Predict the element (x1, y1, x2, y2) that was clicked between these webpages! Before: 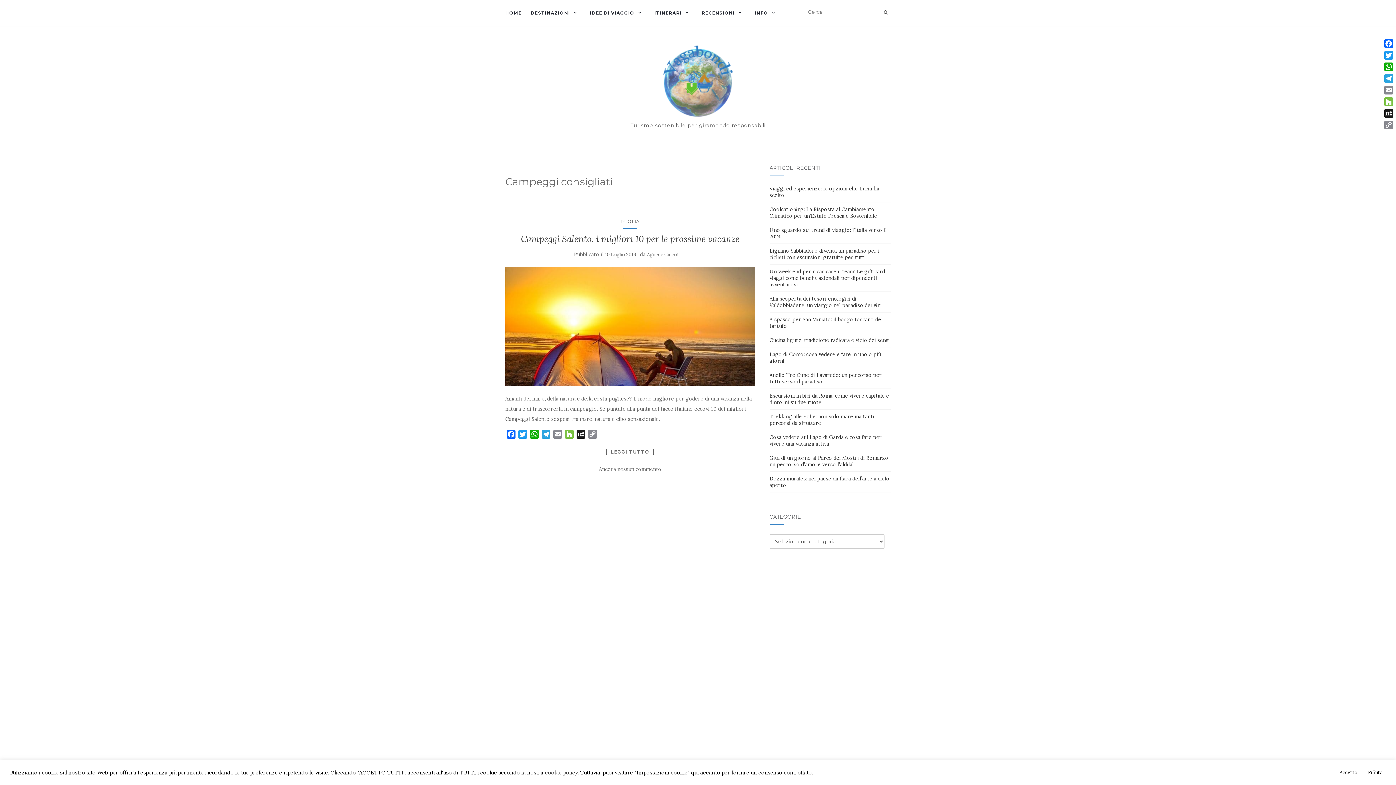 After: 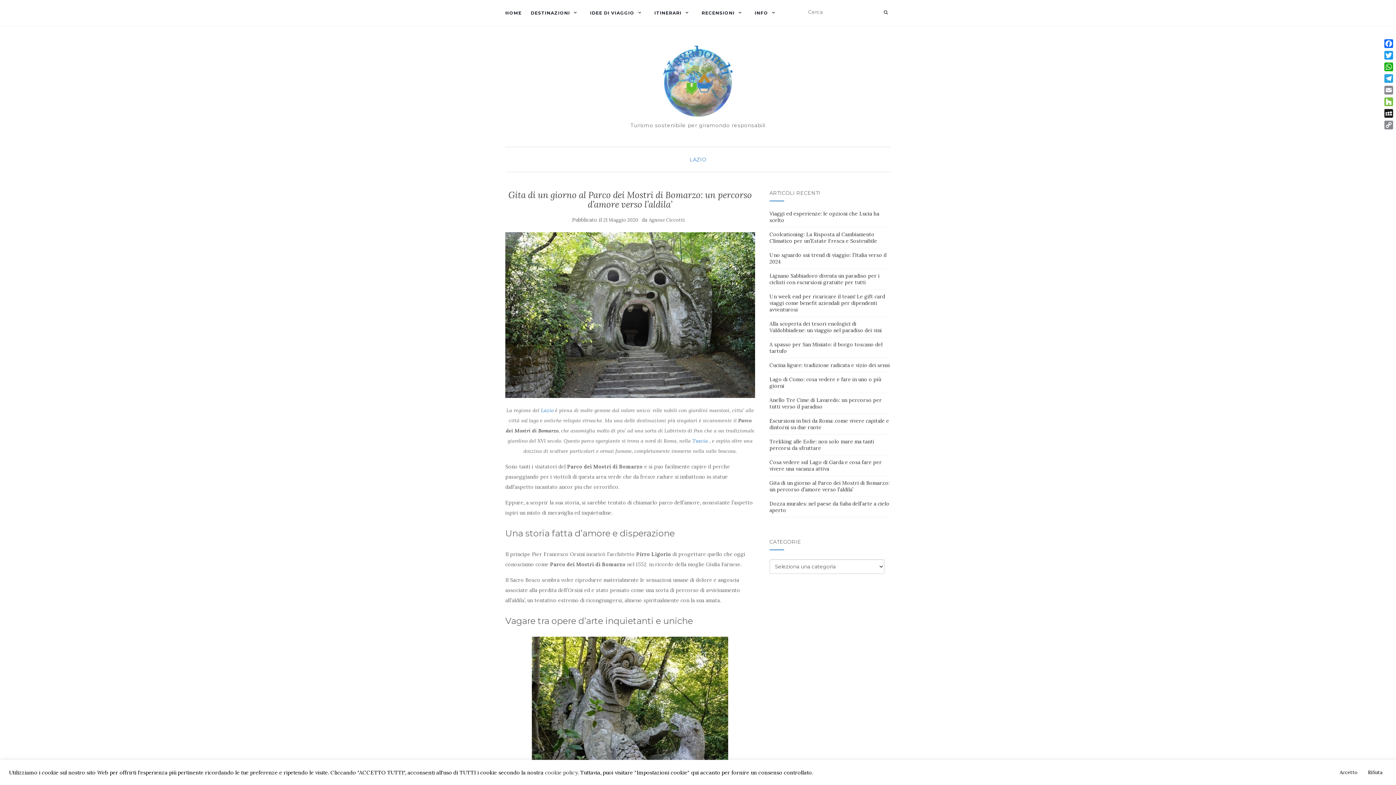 Action: bbox: (769, 454, 889, 468) label: Gita di un giorno al Parco dei Mostri di Bomarzo: un percorso d’amore verso l’aldila’